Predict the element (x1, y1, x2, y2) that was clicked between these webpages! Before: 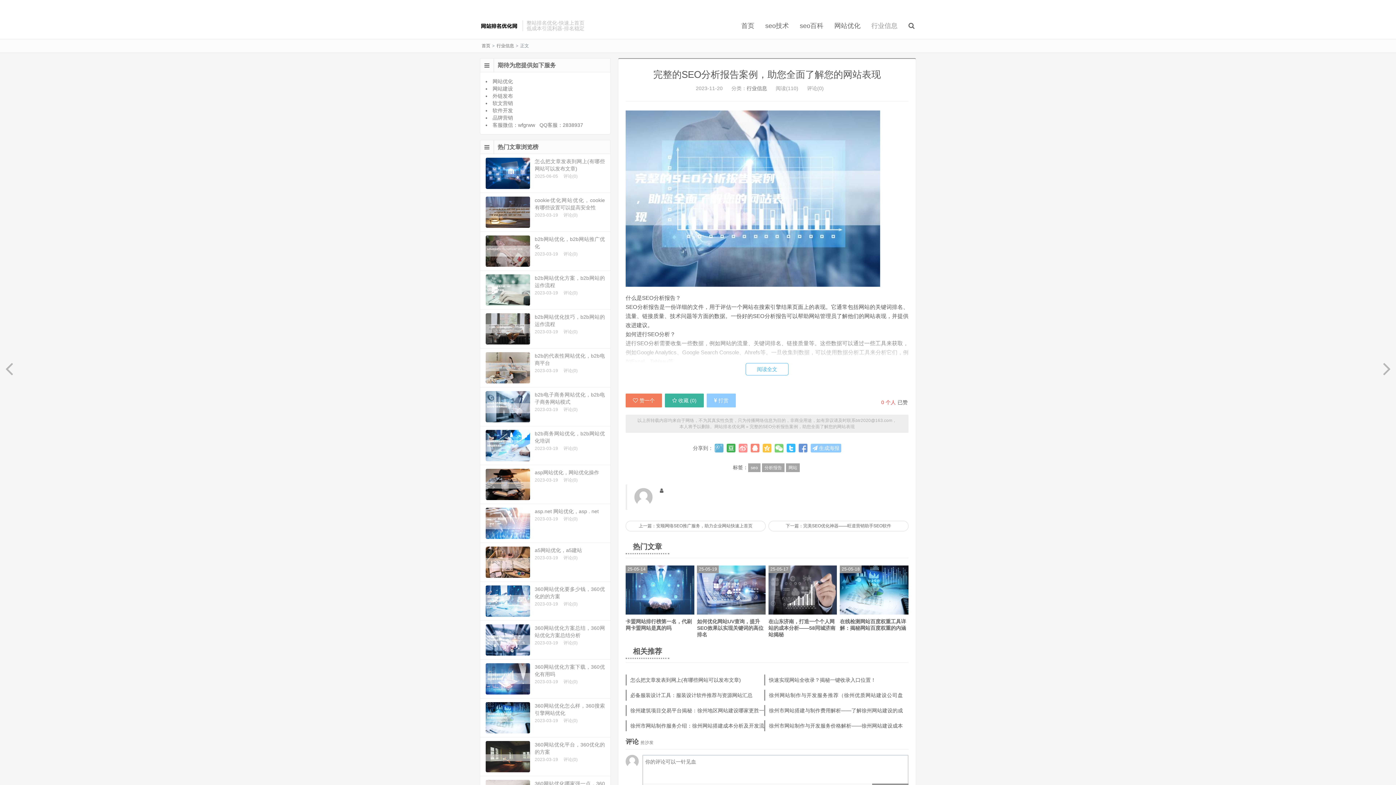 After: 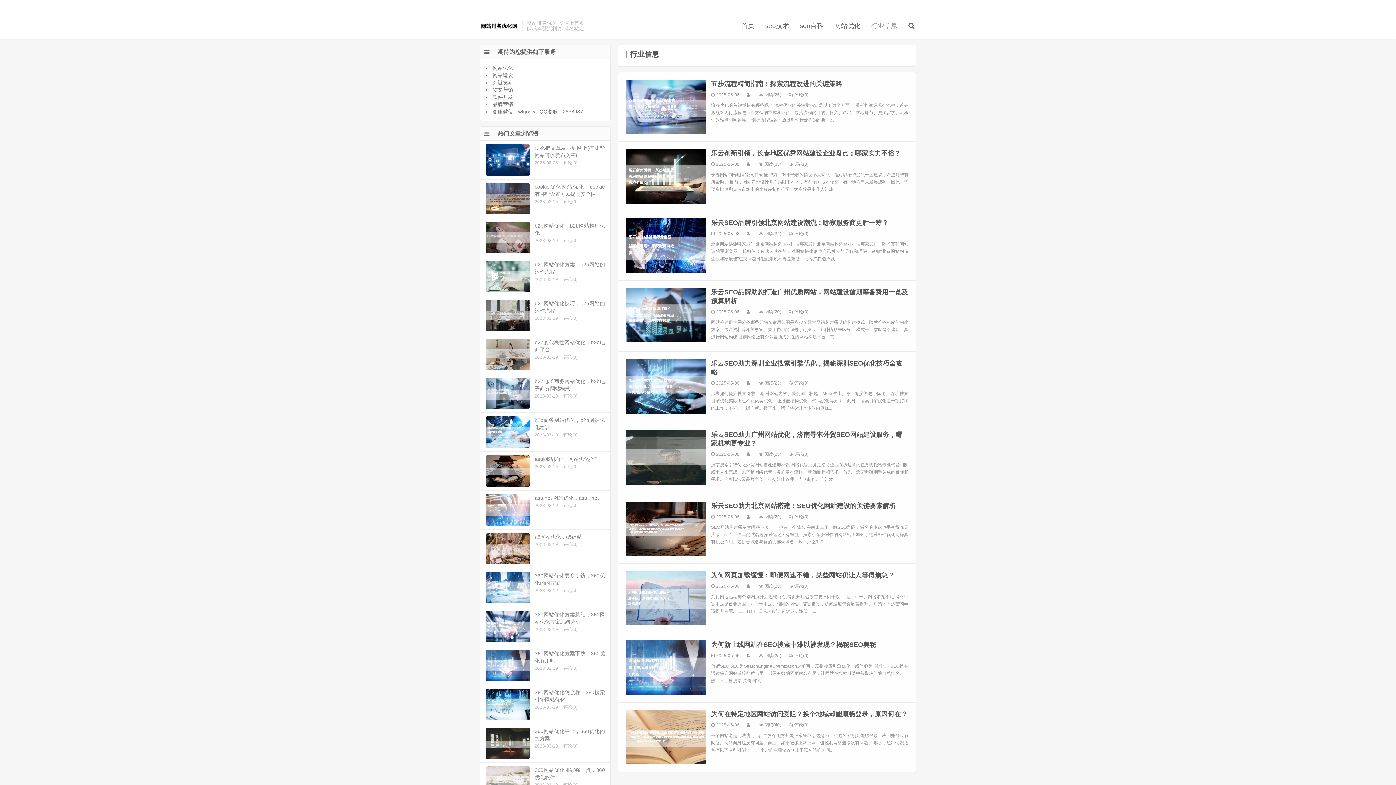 Action: label: 行业信息 bbox: (866, 20, 903, 31)